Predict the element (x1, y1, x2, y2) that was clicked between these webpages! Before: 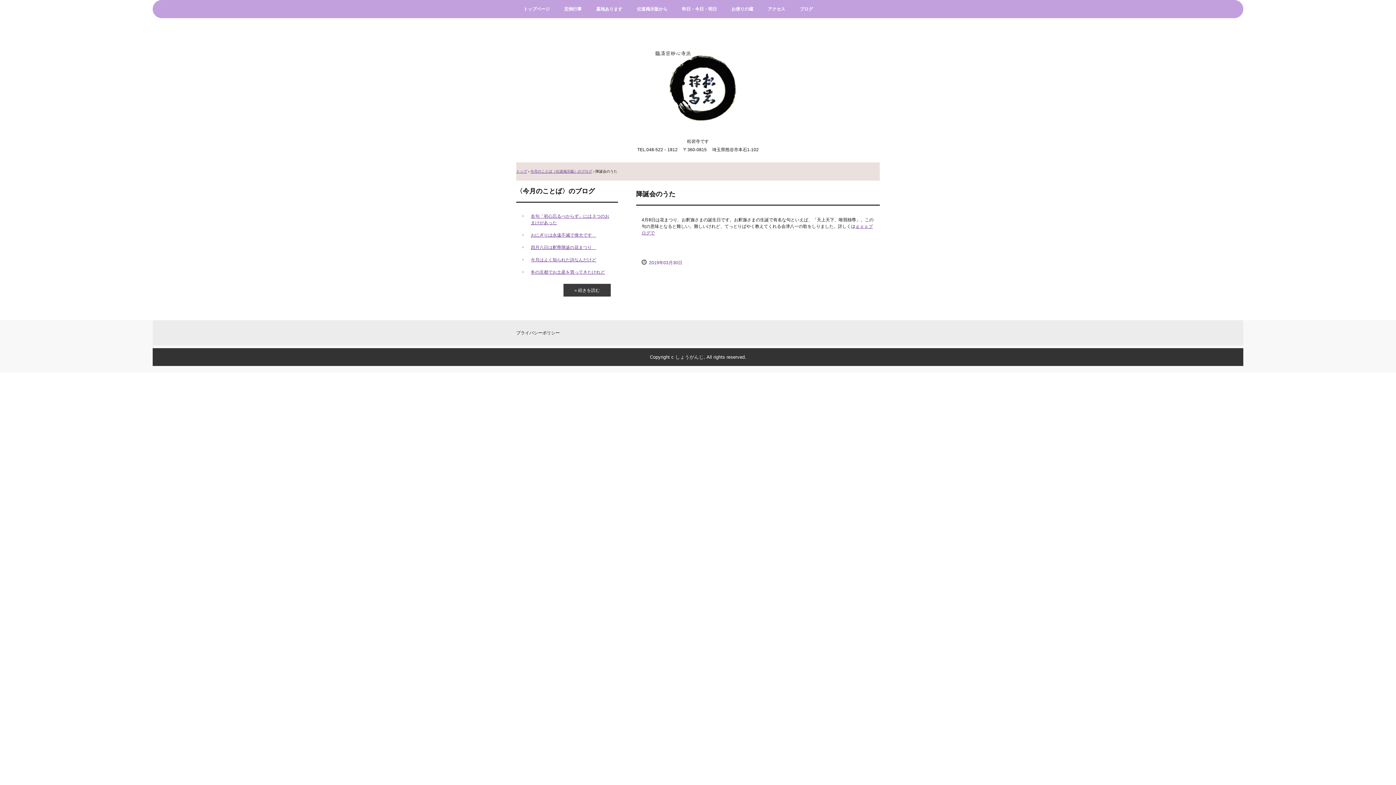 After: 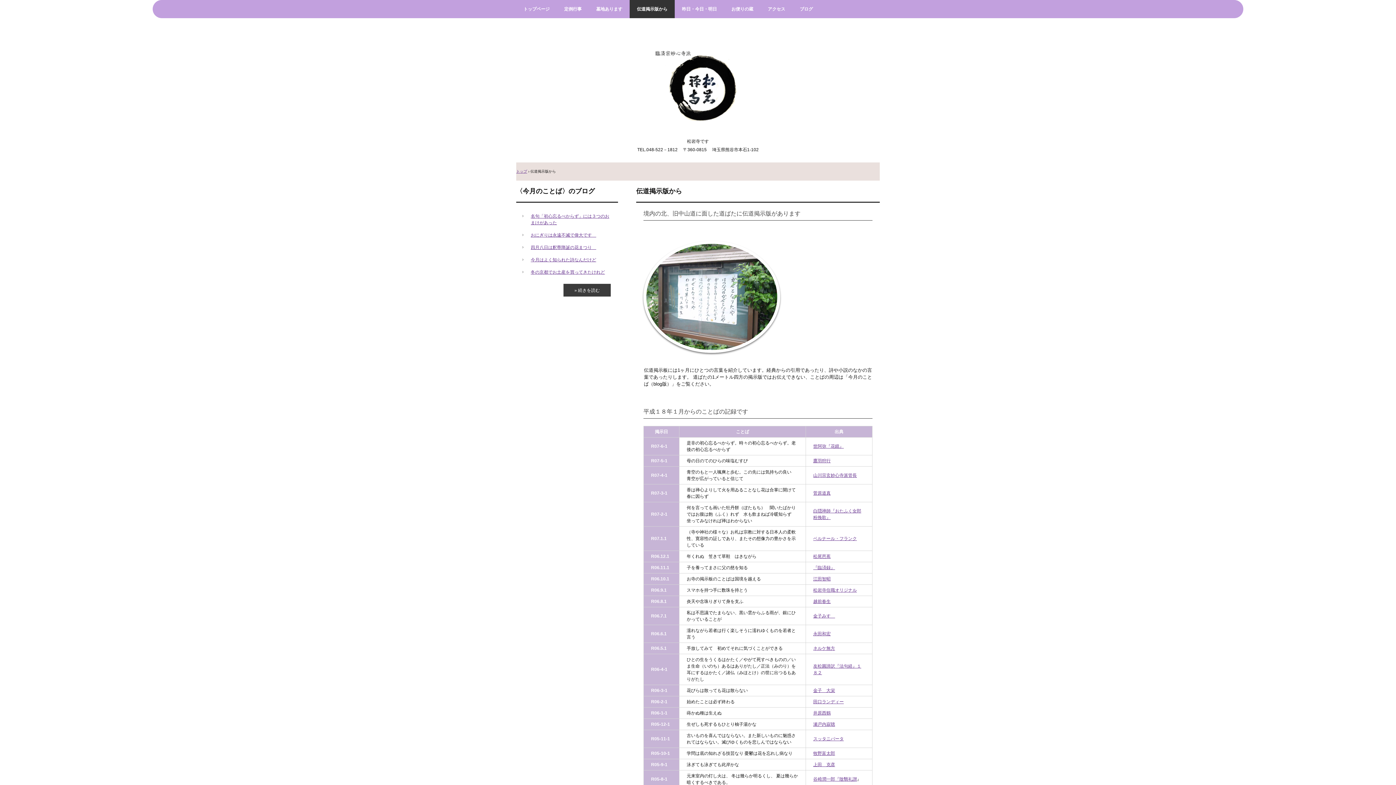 Action: label: 伝道掲示版から bbox: (629, 0, 674, 18)